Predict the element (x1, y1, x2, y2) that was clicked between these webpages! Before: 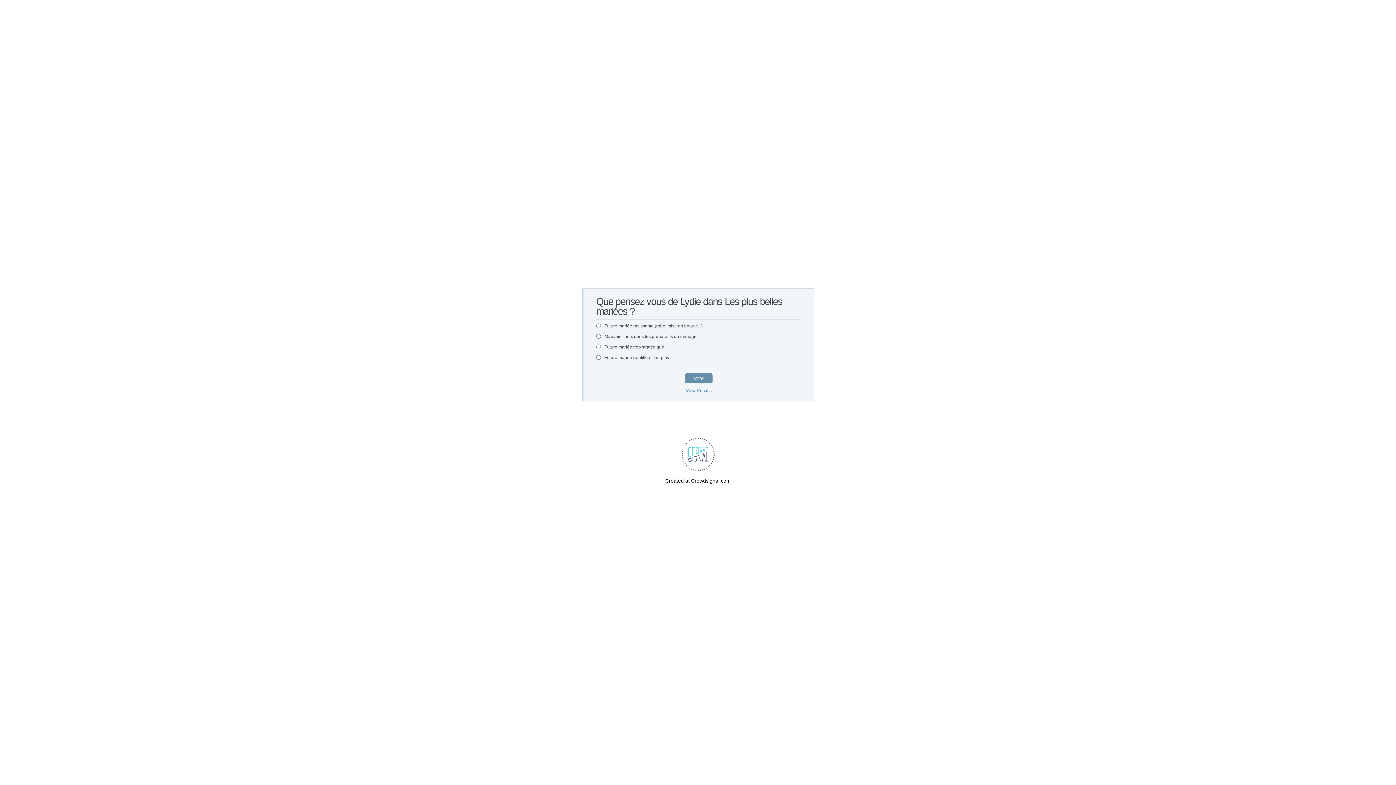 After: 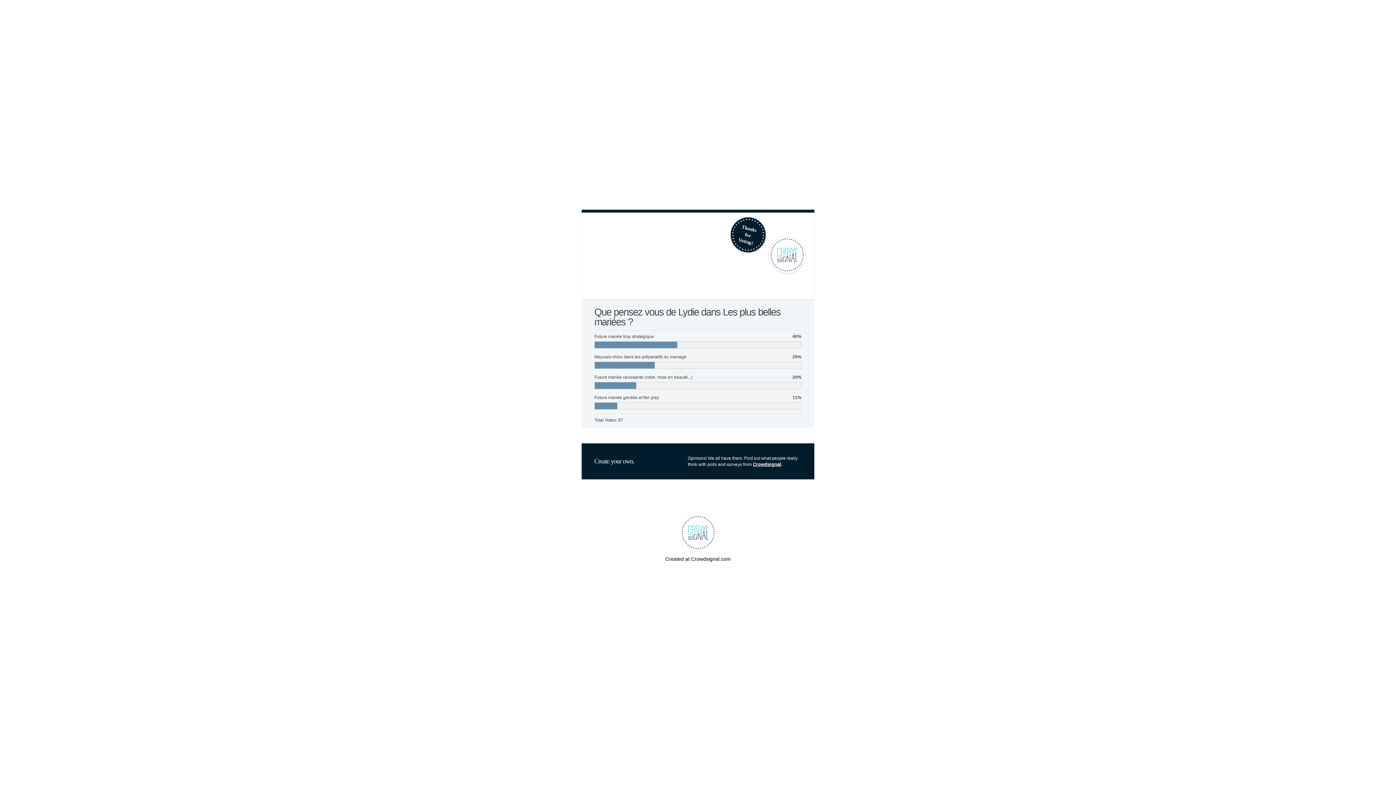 Action: bbox: (686, 386, 711, 395) label: View Results